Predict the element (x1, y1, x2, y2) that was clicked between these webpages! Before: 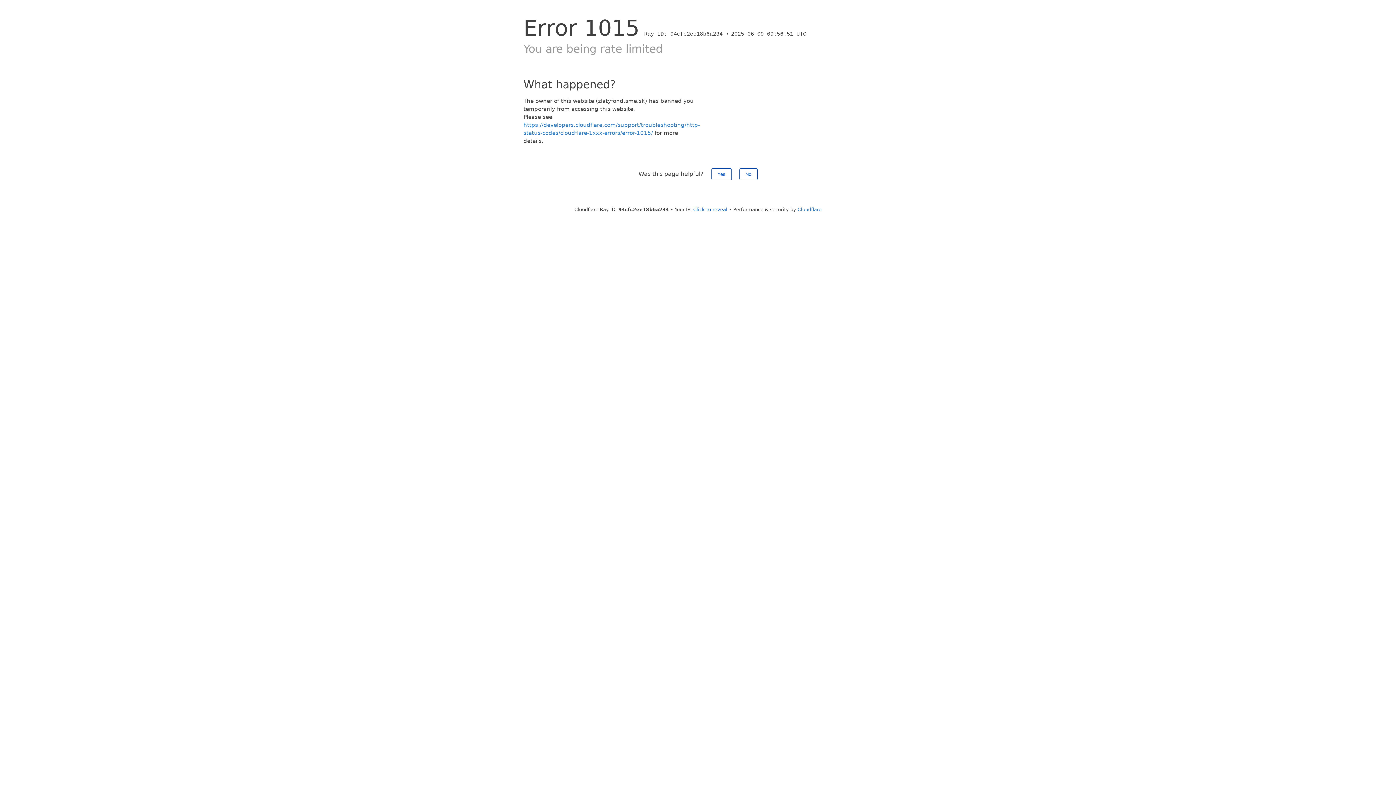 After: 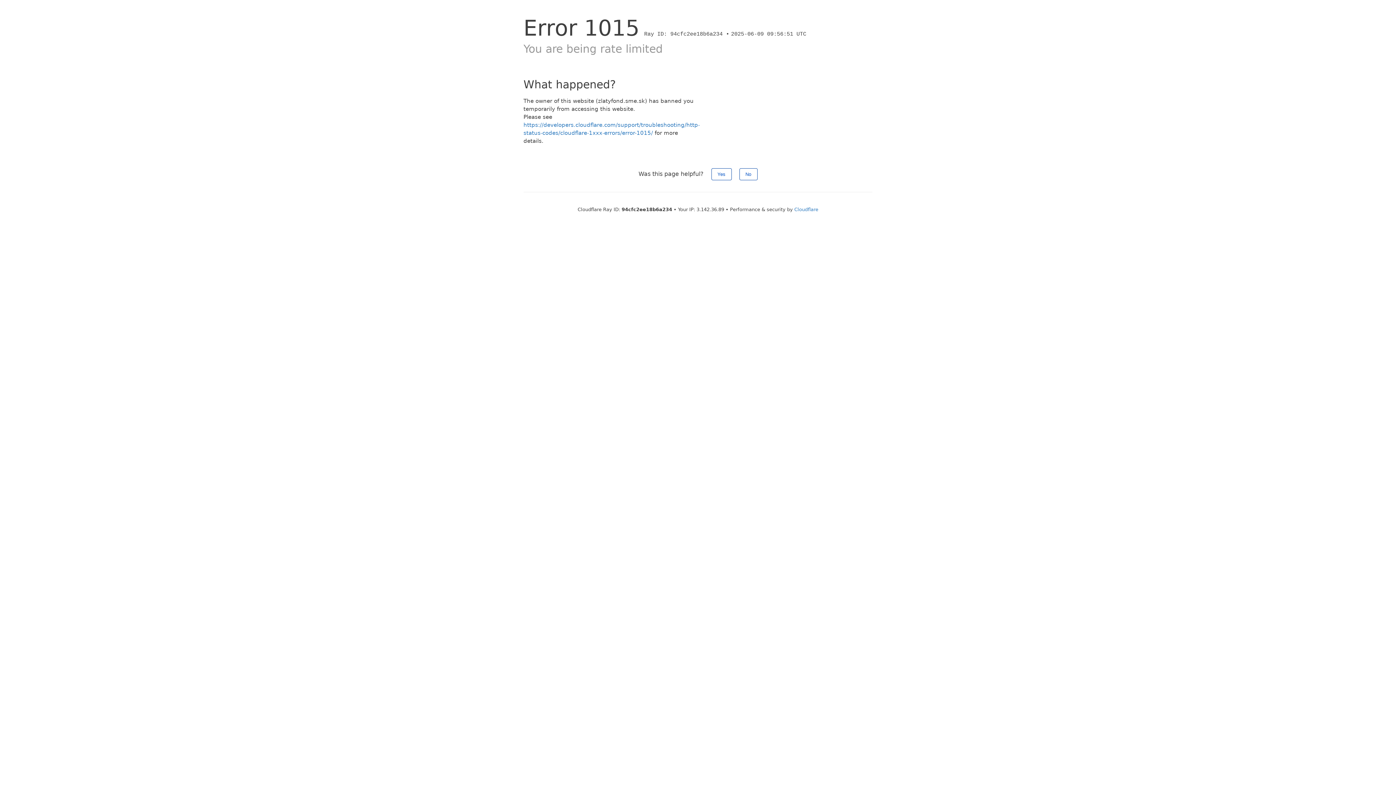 Action: bbox: (693, 206, 727, 212) label: Click to reveal